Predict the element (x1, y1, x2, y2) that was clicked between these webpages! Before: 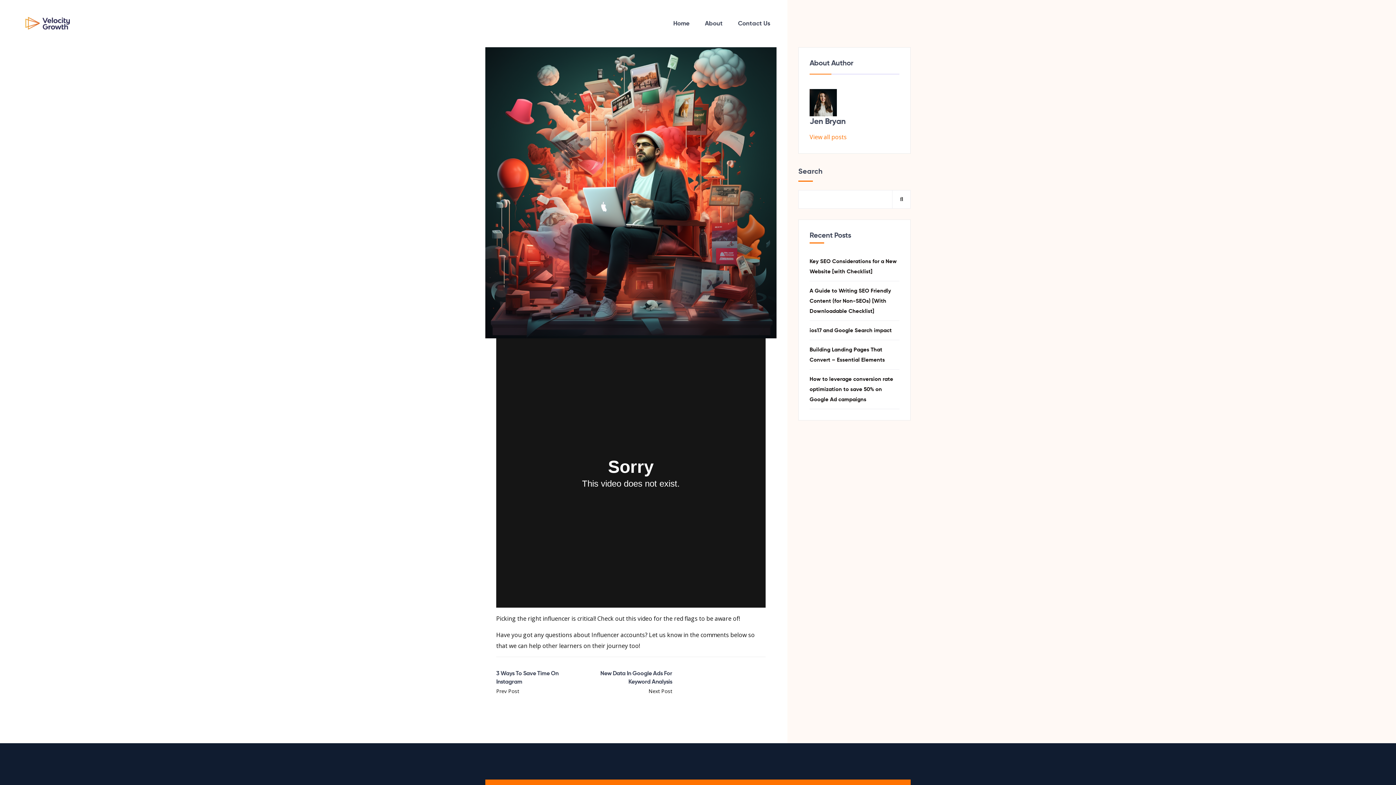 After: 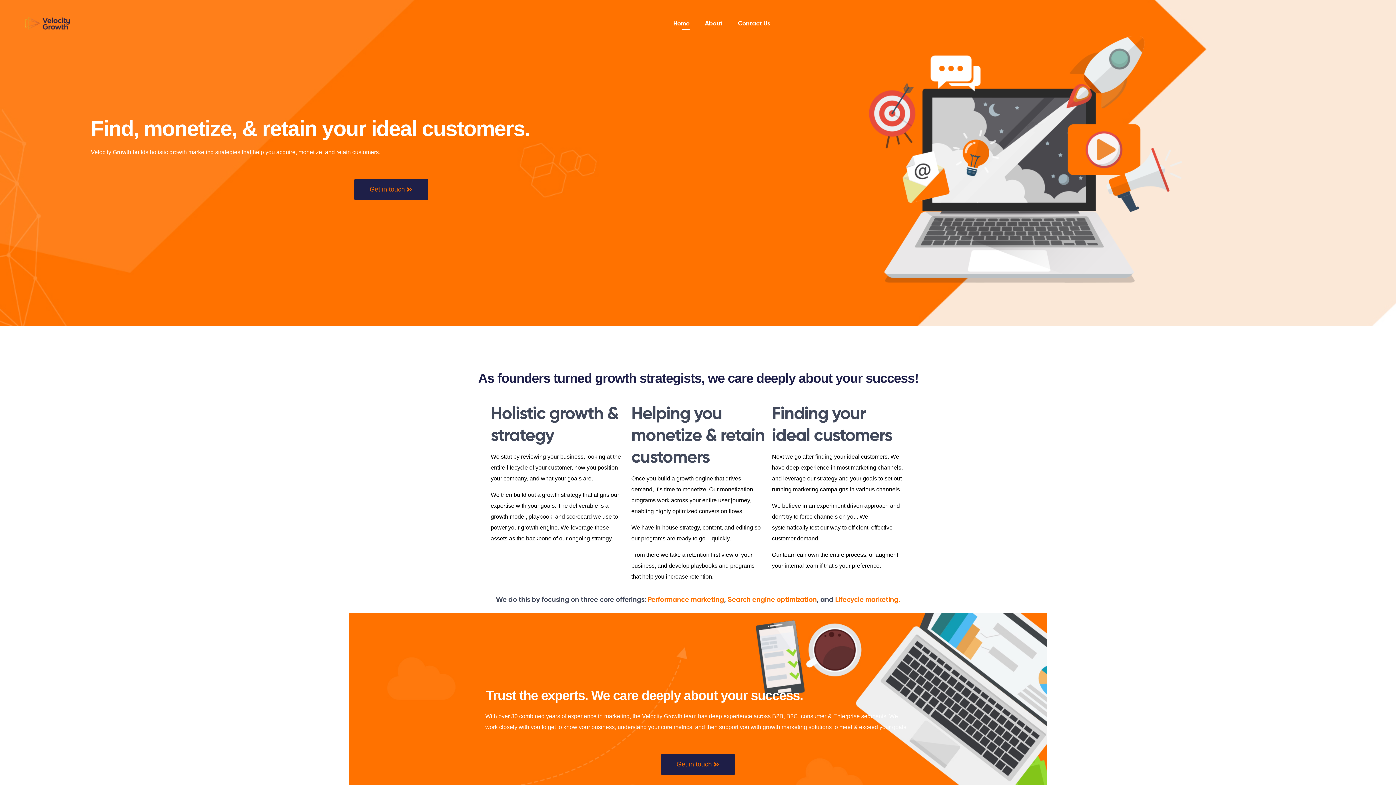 Action: label: Home bbox: (665, 0, 697, 46)